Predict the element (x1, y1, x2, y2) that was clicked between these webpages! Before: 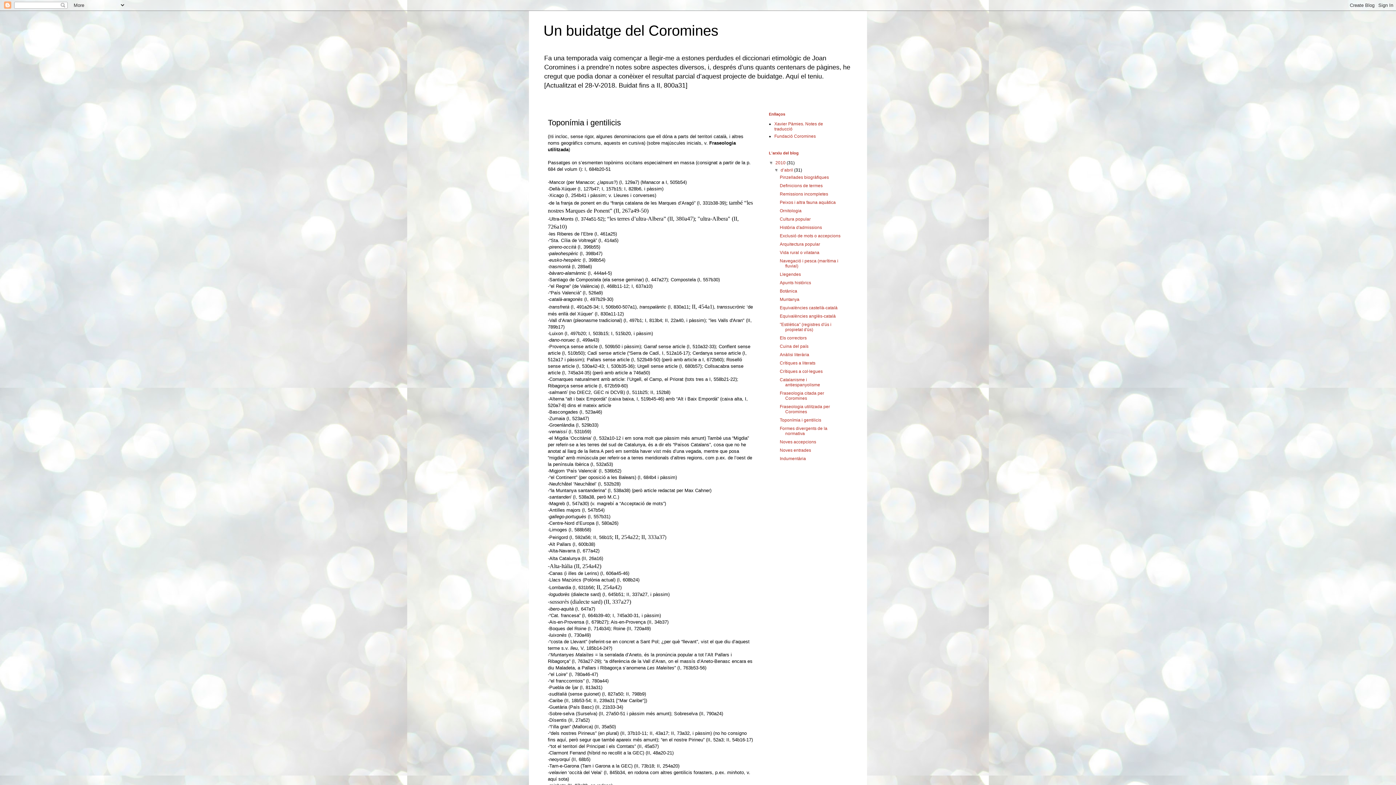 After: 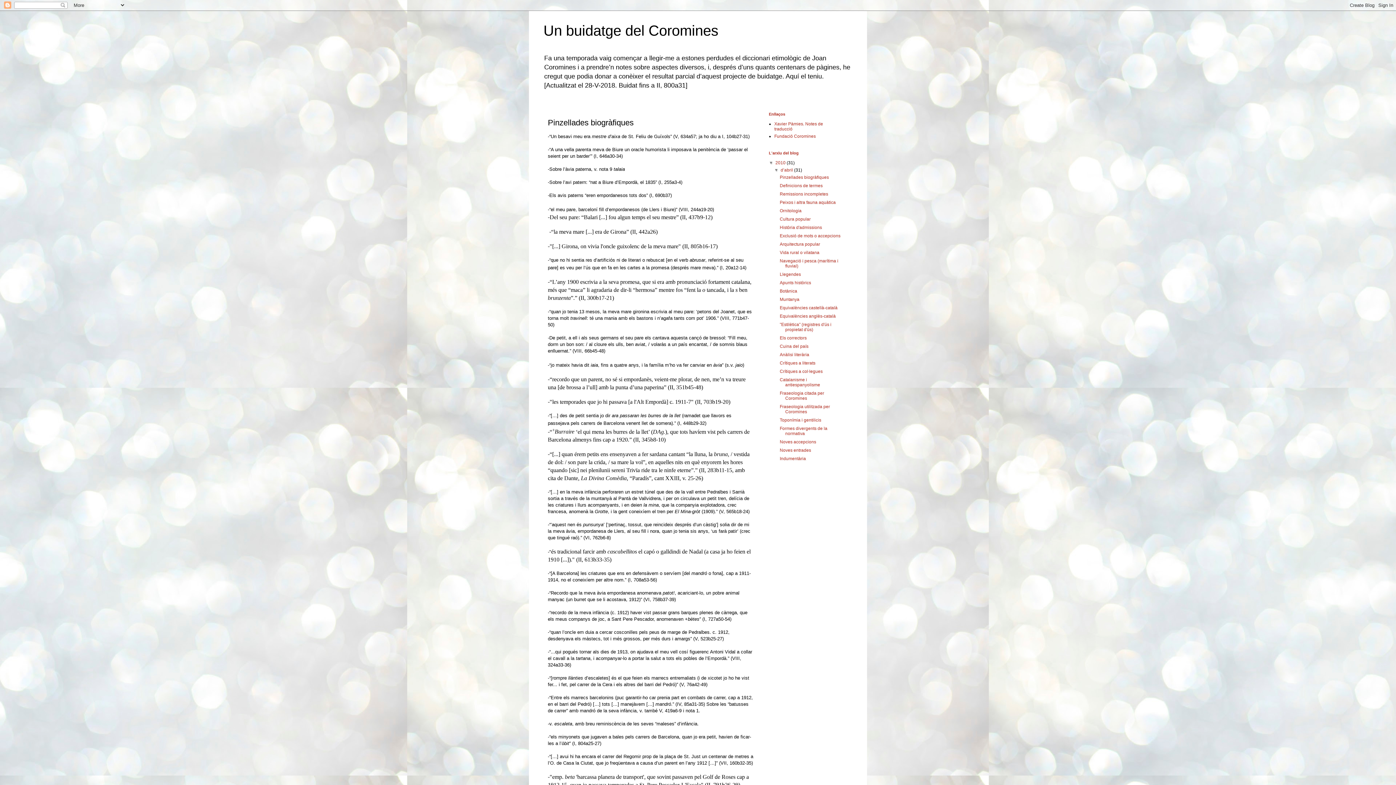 Action: bbox: (779, 174, 829, 180) label: Pinzellades biogràfiques